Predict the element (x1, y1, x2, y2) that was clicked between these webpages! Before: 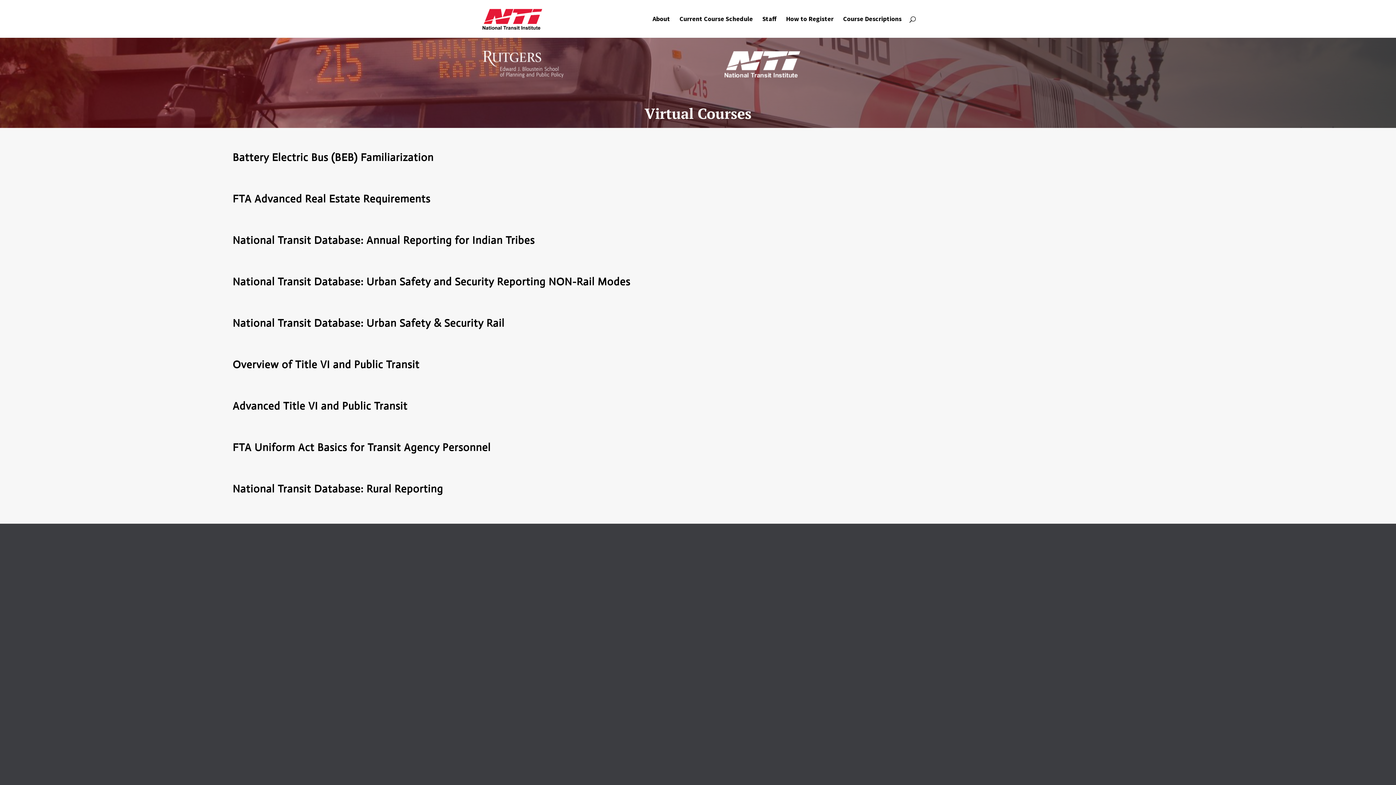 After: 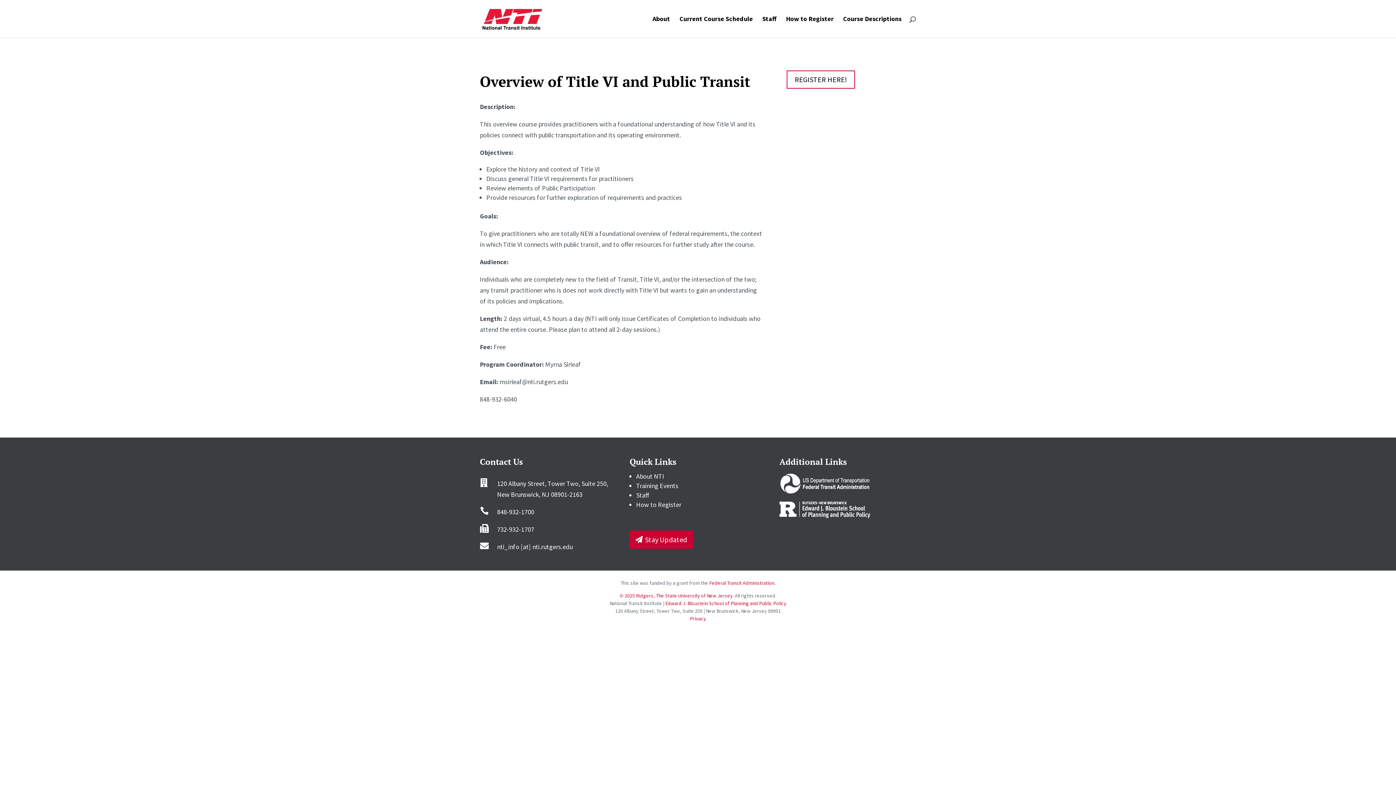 Action: bbox: (232, 358, 419, 371) label: Overview of Title VI and Public Transit